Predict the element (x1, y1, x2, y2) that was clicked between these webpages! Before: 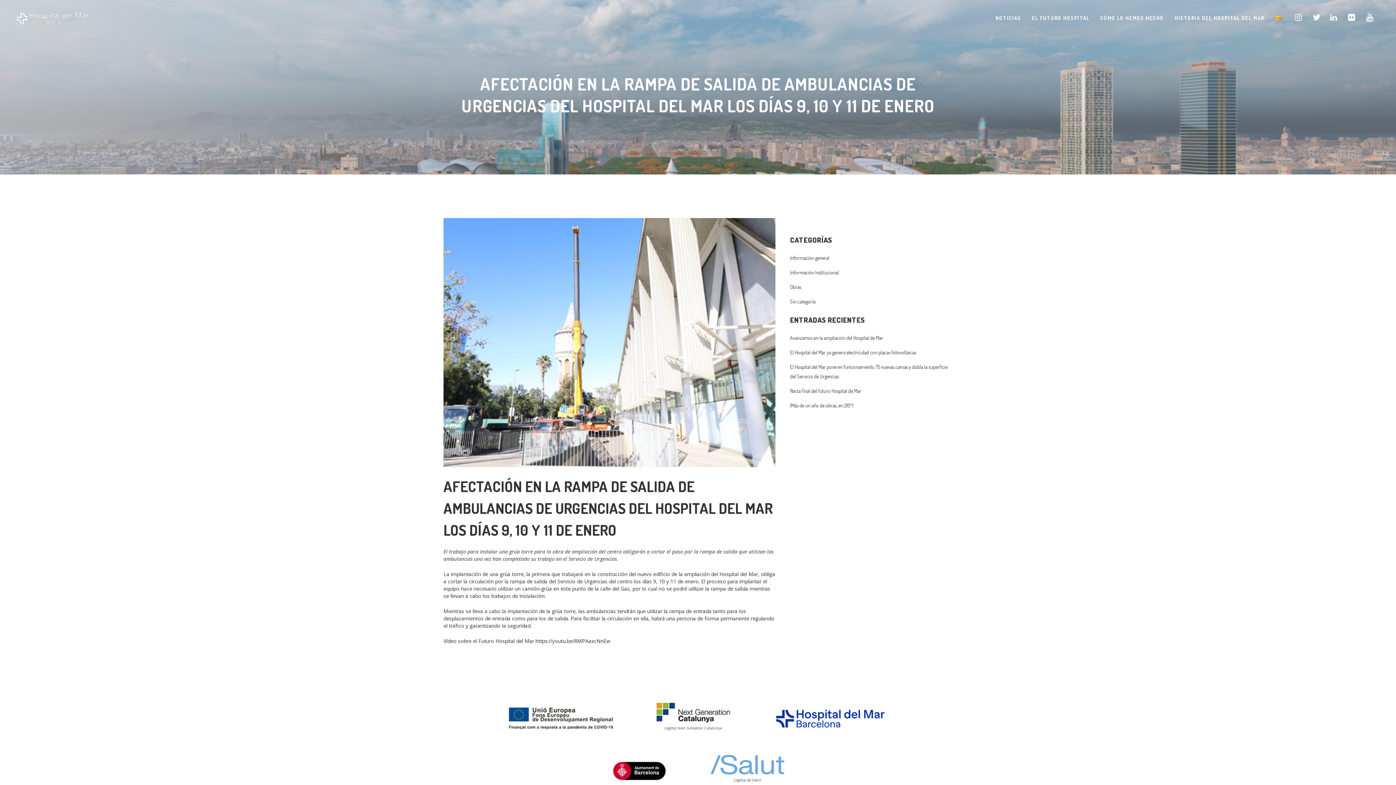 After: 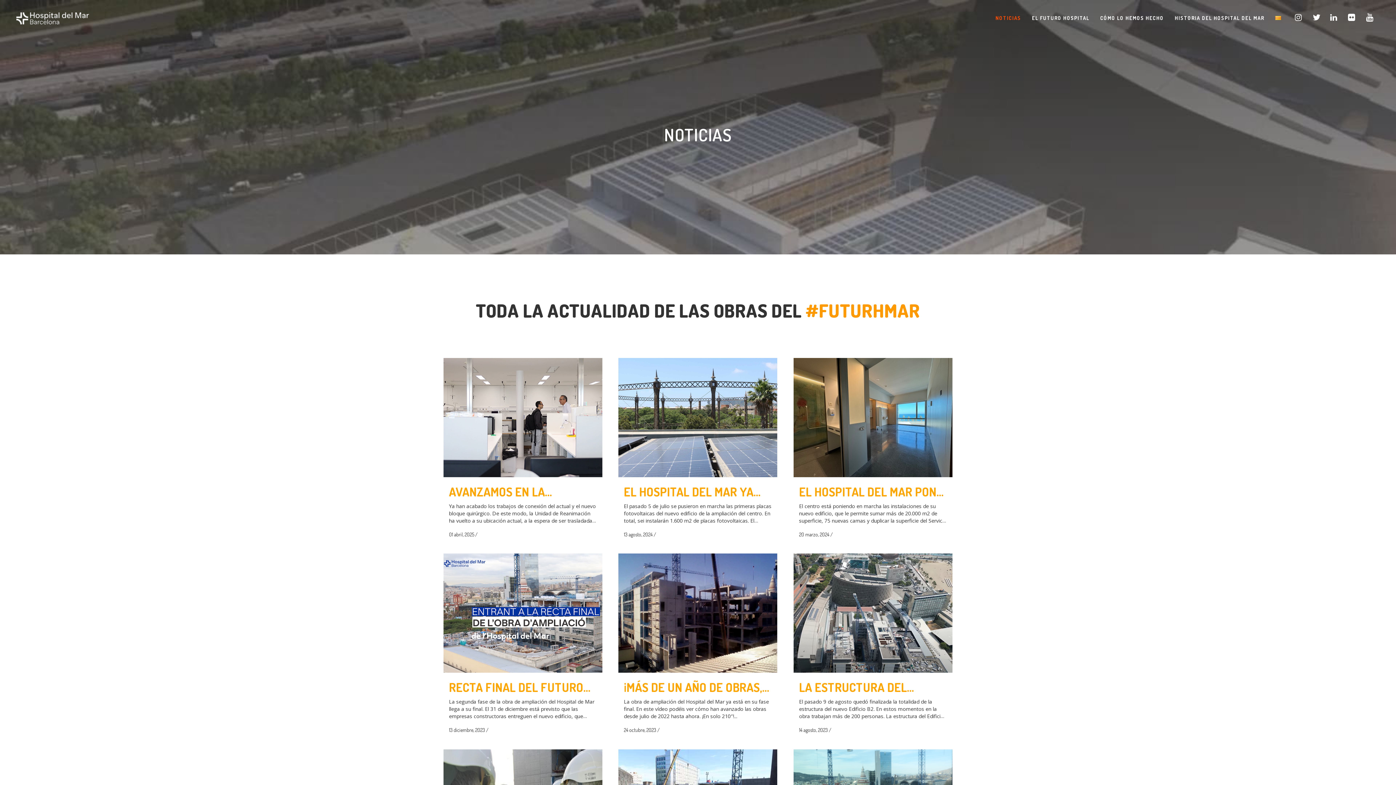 Action: bbox: (990, 0, 1026, 36) label: NOTICIAS